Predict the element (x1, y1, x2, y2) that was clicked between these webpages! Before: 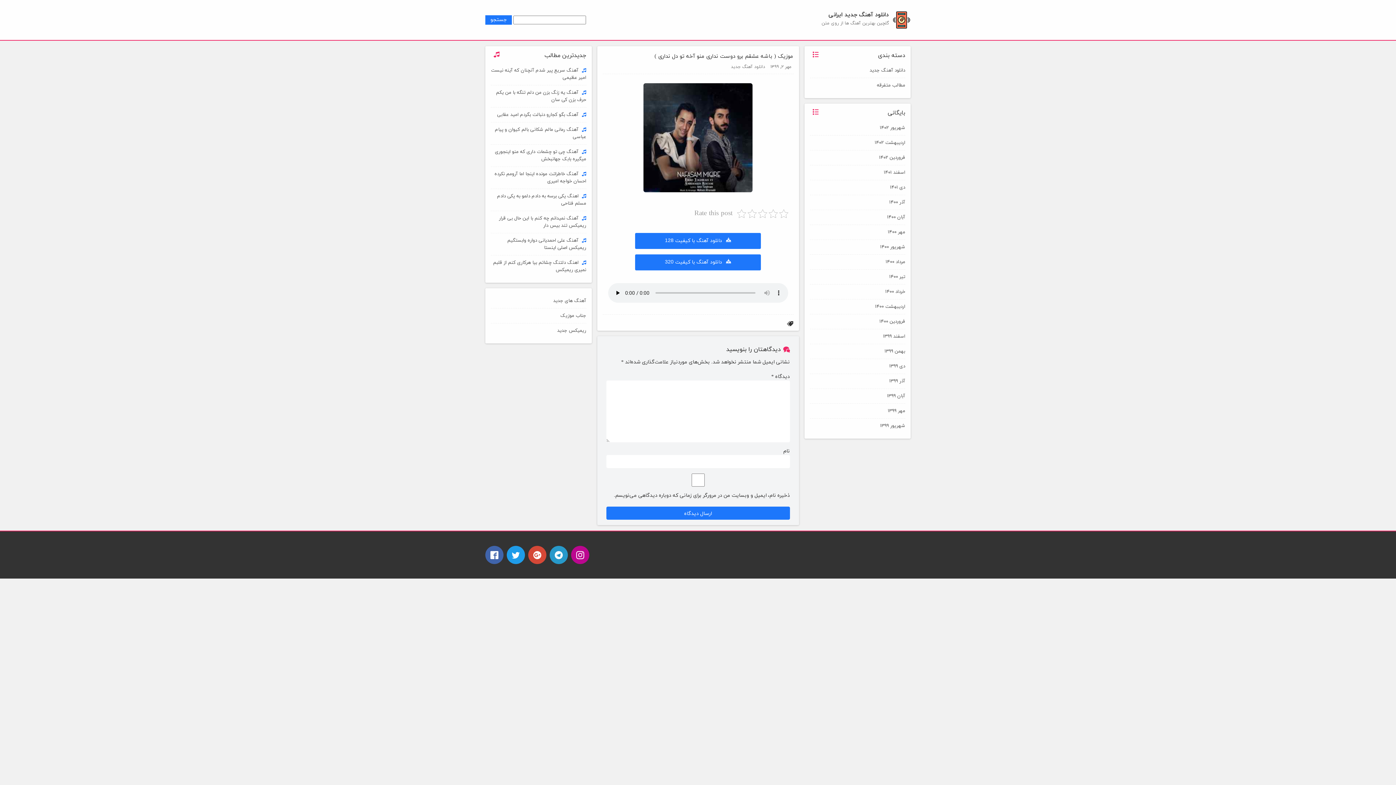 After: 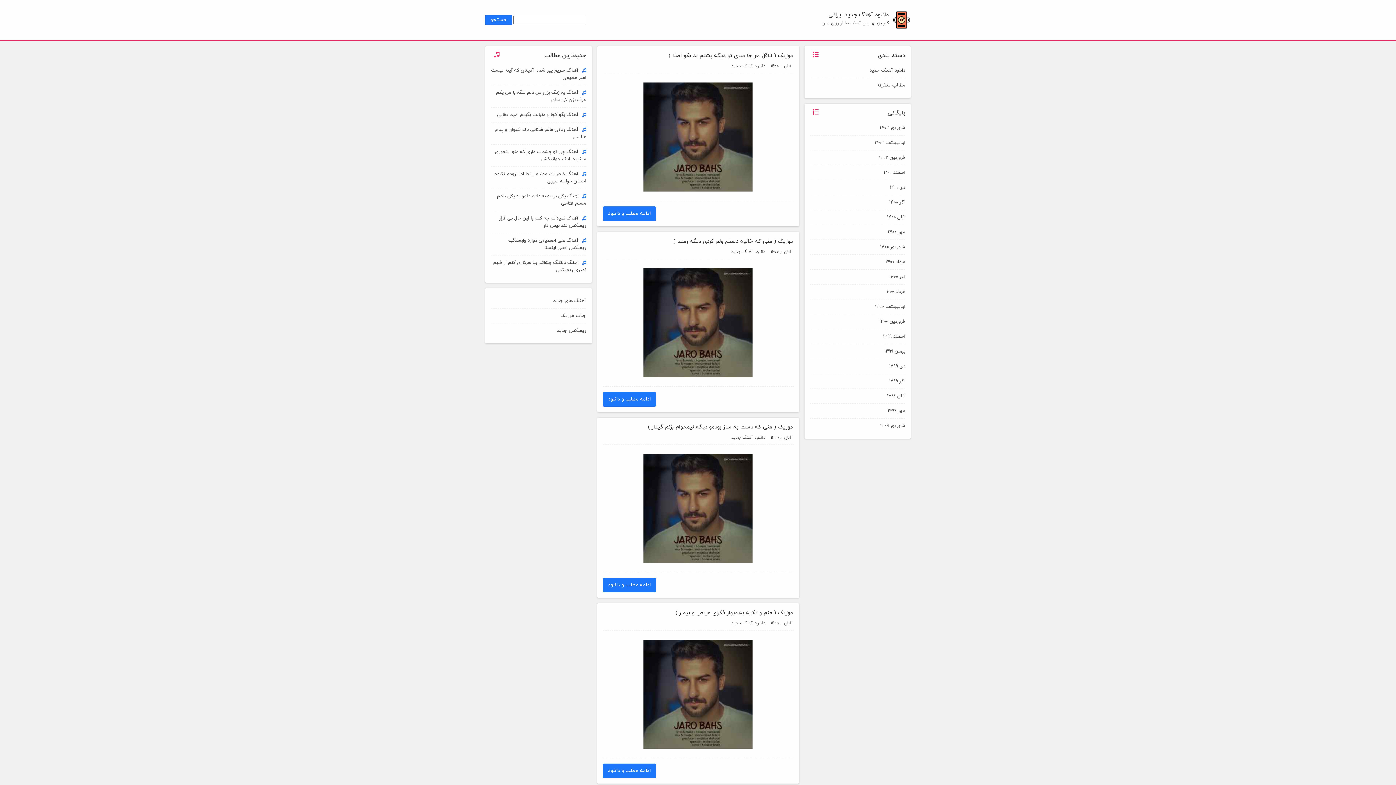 Action: label: مهر ۱۴۰۰ bbox: (888, 229, 905, 235)